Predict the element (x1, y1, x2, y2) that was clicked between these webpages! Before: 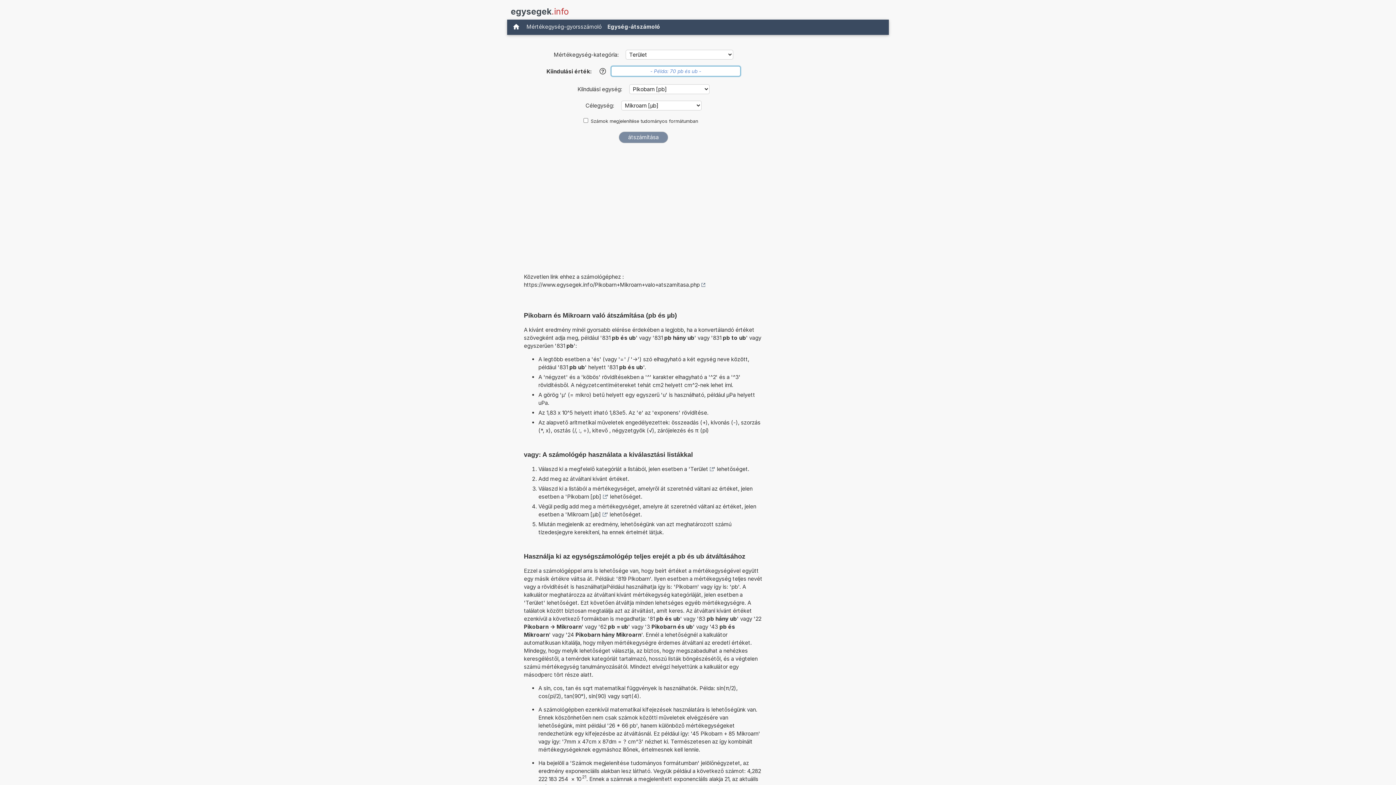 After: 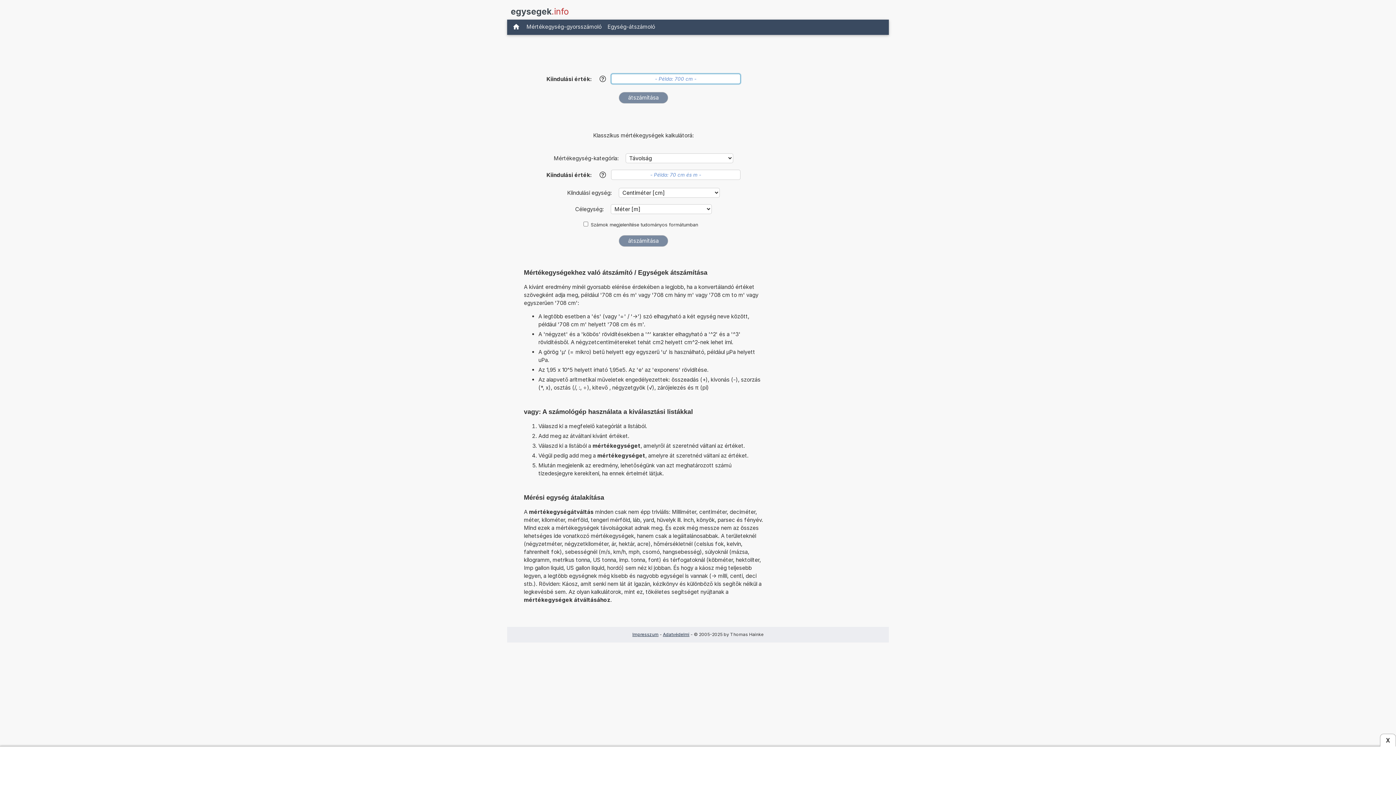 Action: label: egysegek.info bbox: (510, 5, 568, 17)